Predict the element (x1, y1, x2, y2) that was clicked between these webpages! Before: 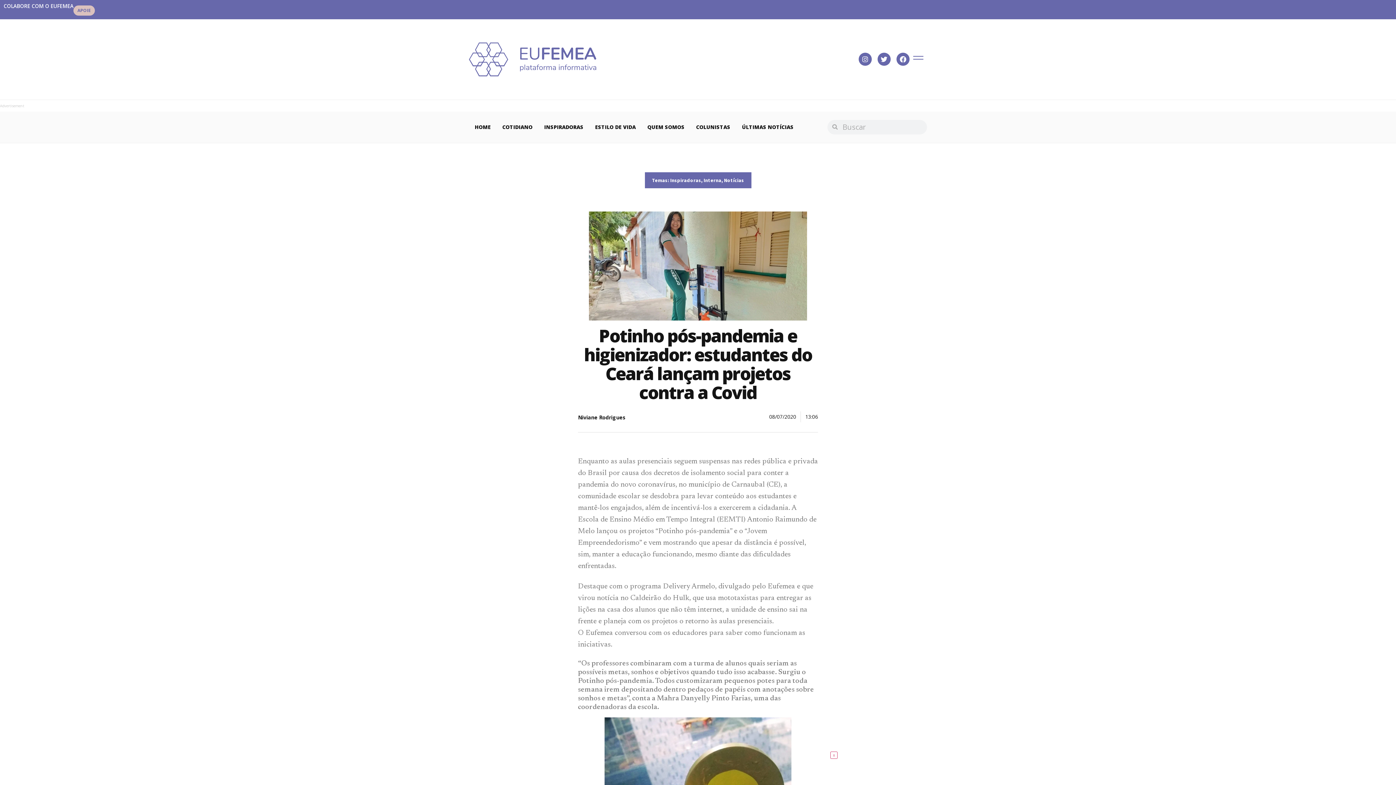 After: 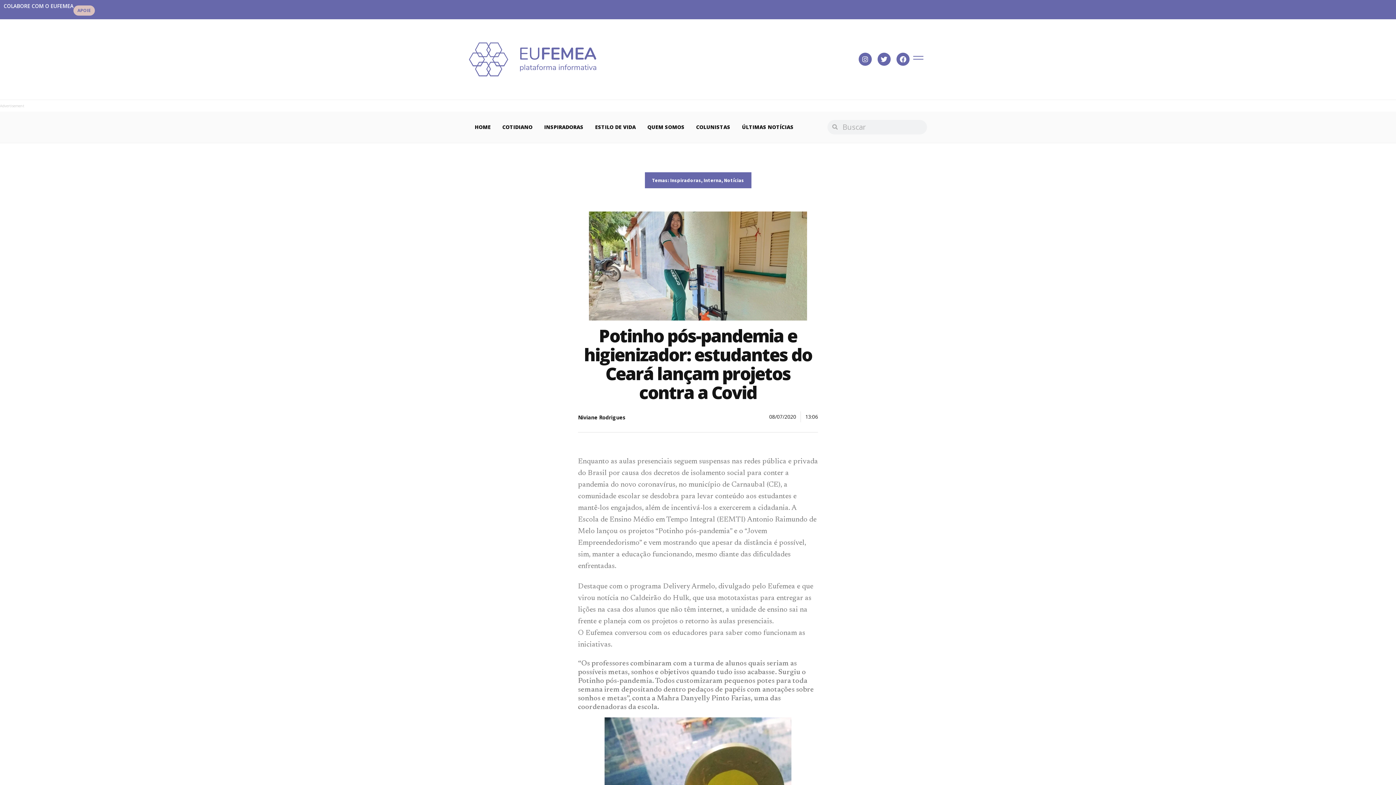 Action: bbox: (830, 752, 837, 759) label: X